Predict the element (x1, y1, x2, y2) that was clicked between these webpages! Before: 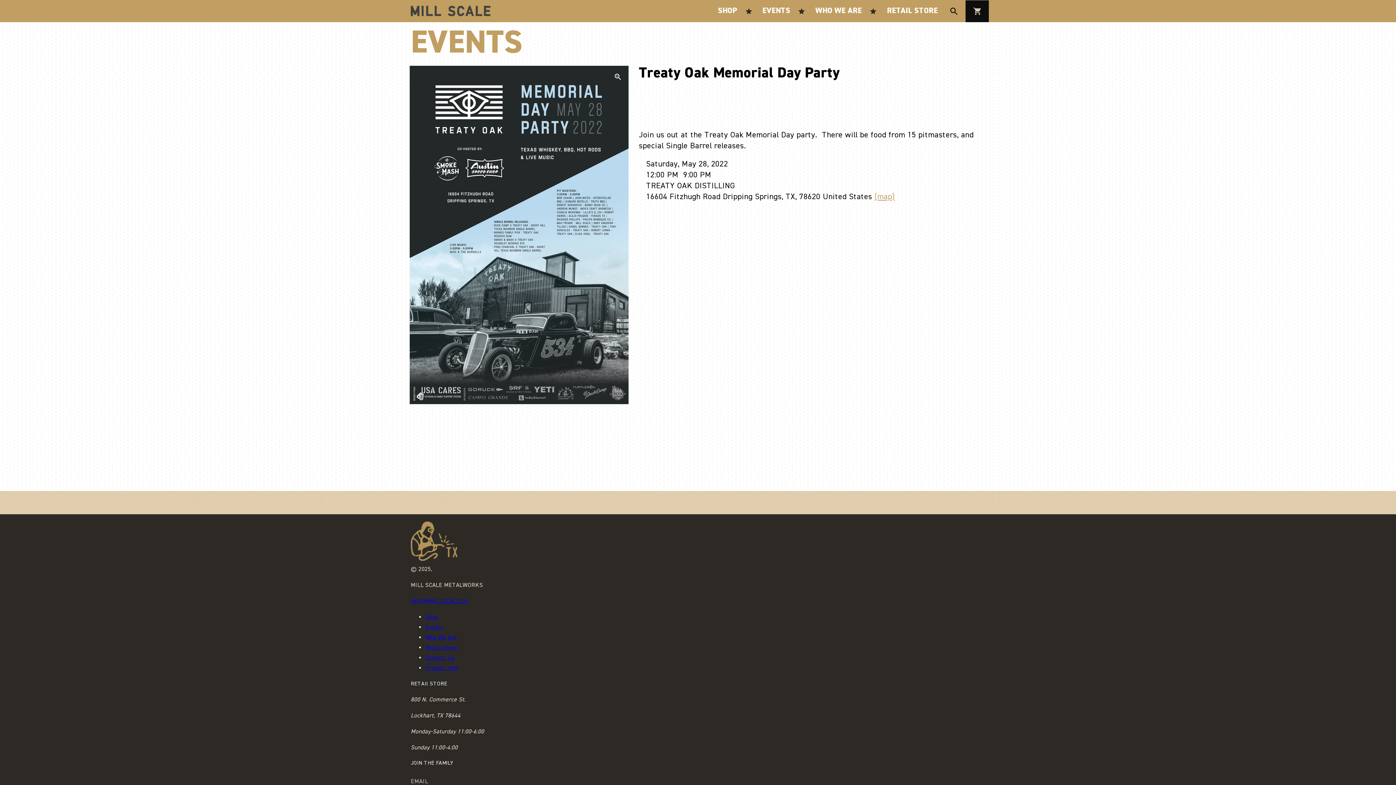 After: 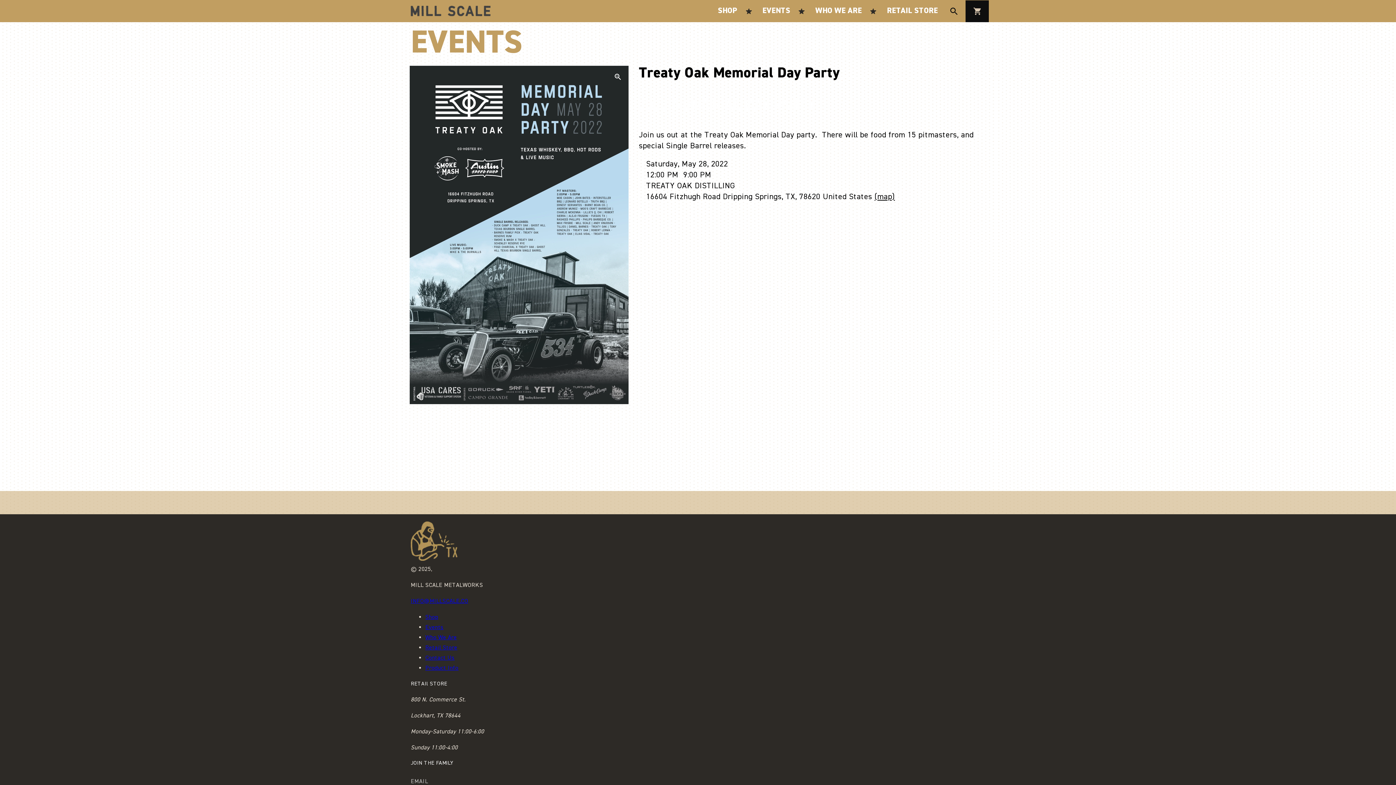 Action: label: (map) bbox: (874, 191, 895, 201)